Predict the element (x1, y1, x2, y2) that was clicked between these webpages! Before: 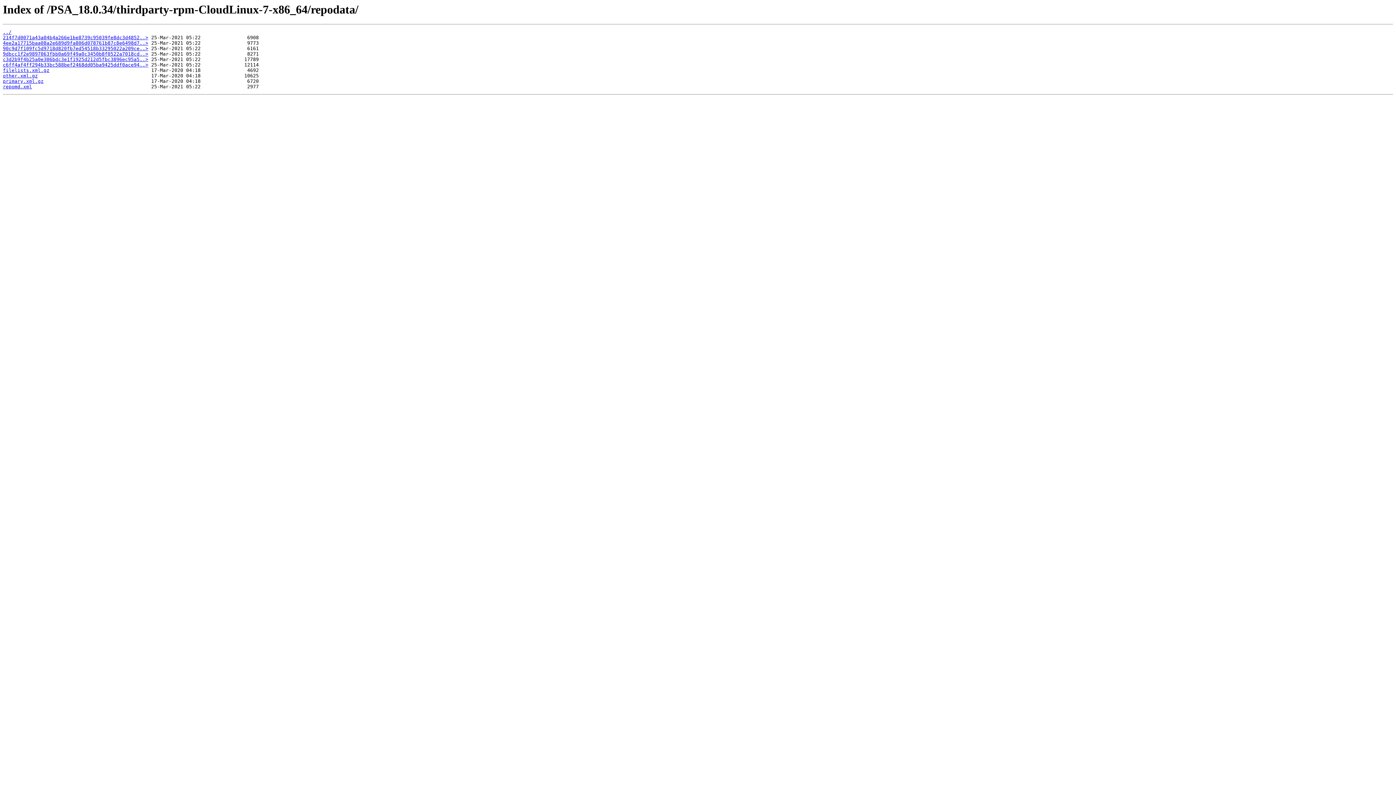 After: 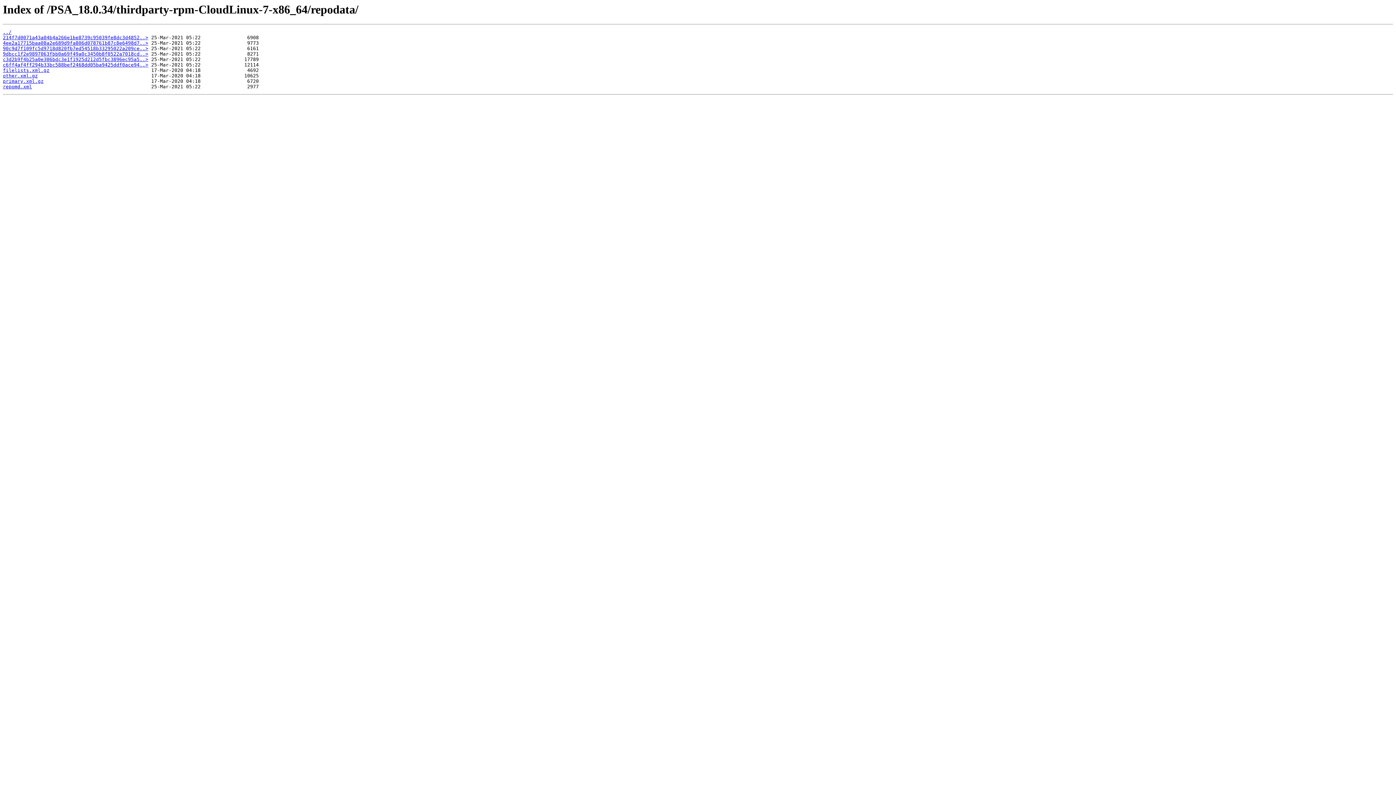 Action: bbox: (2, 62, 148, 67) label: c6ff4af4ff294b33bc588bef2468dd05ba9425ddf0ace94..>